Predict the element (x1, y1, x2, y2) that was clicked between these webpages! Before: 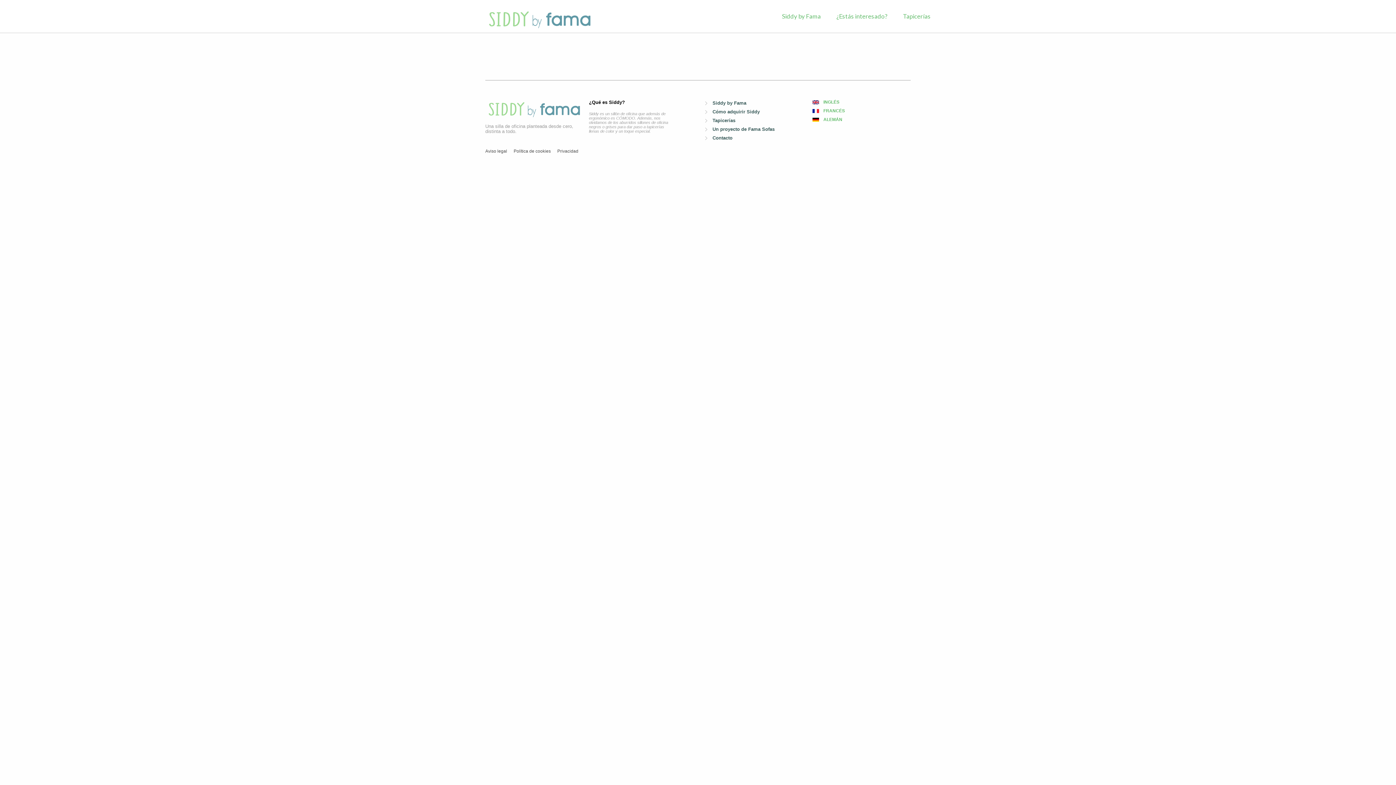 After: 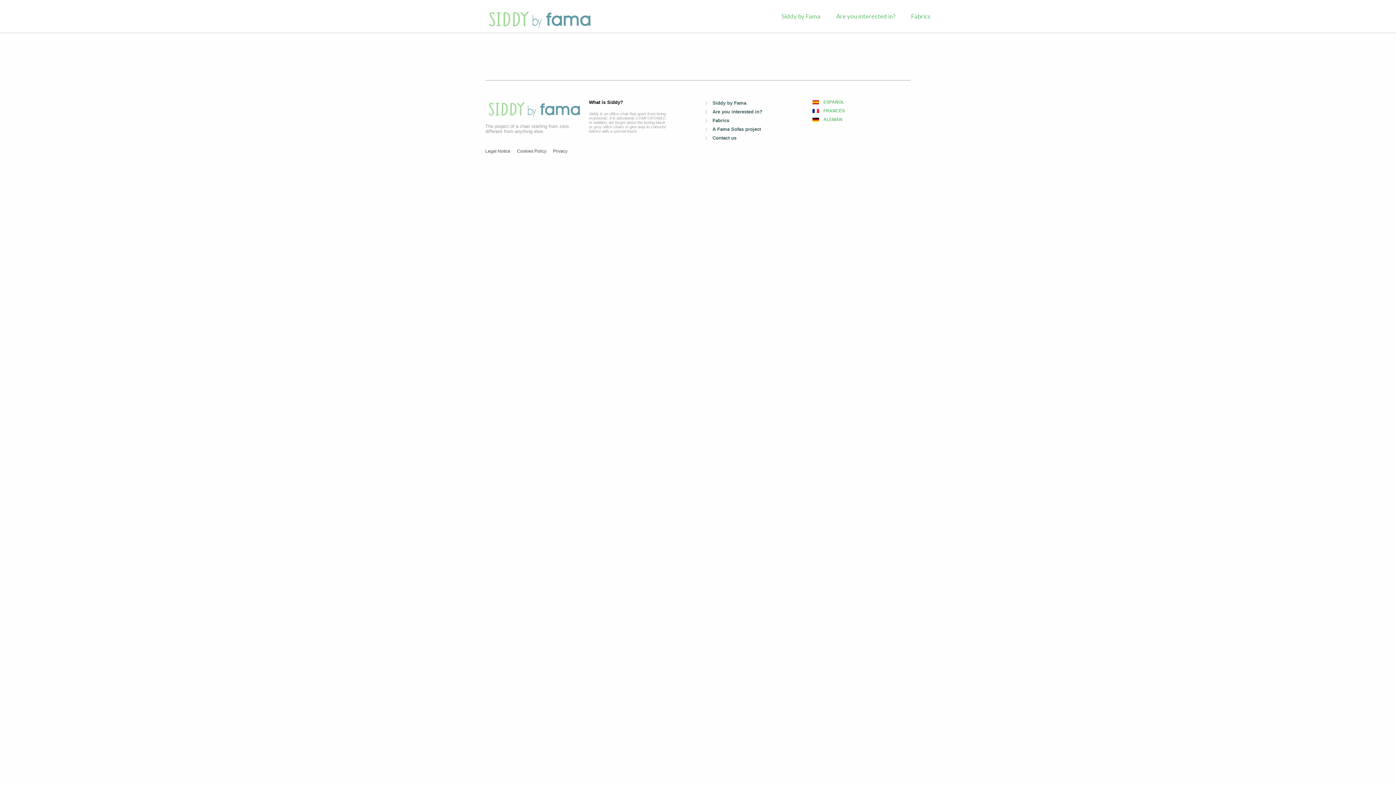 Action: label: INGLÉS bbox: (812, 99, 839, 104)